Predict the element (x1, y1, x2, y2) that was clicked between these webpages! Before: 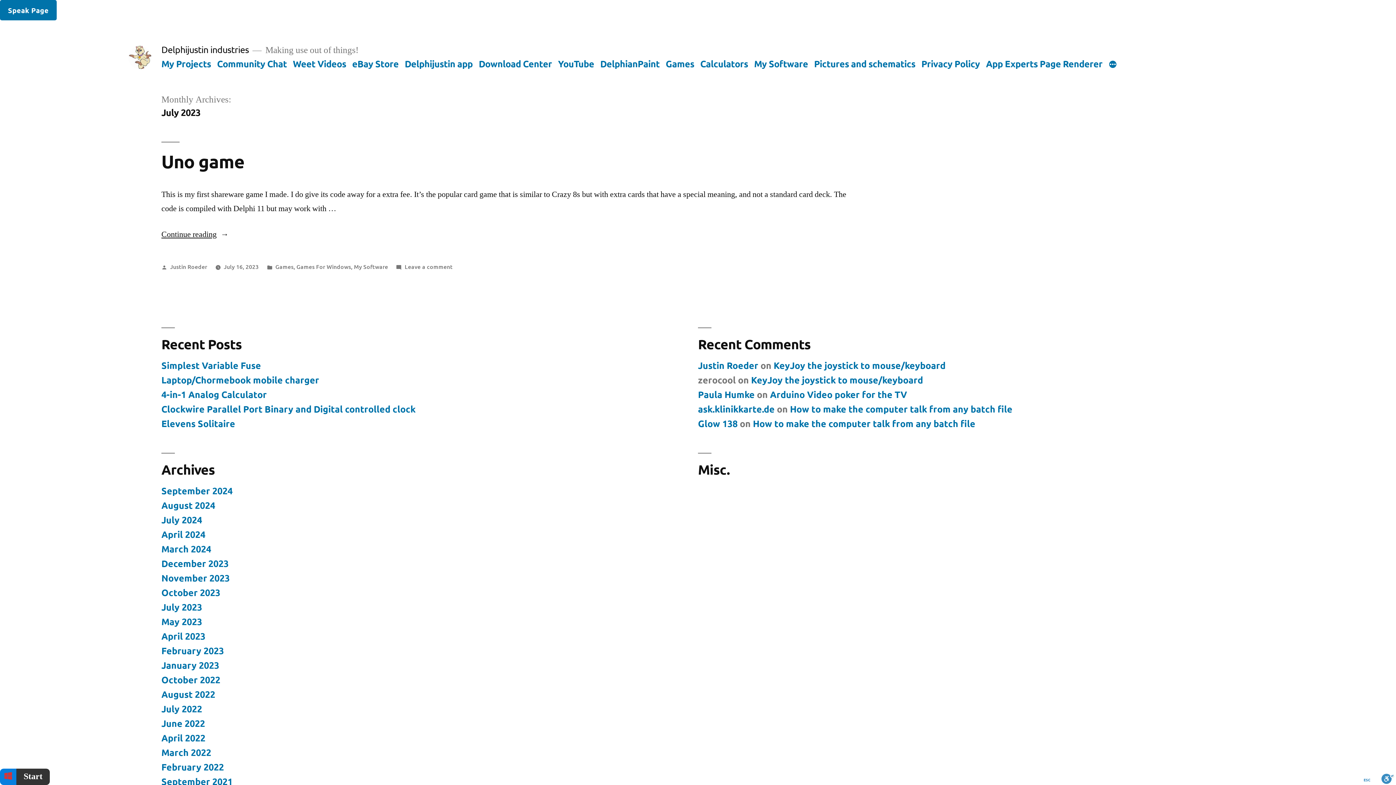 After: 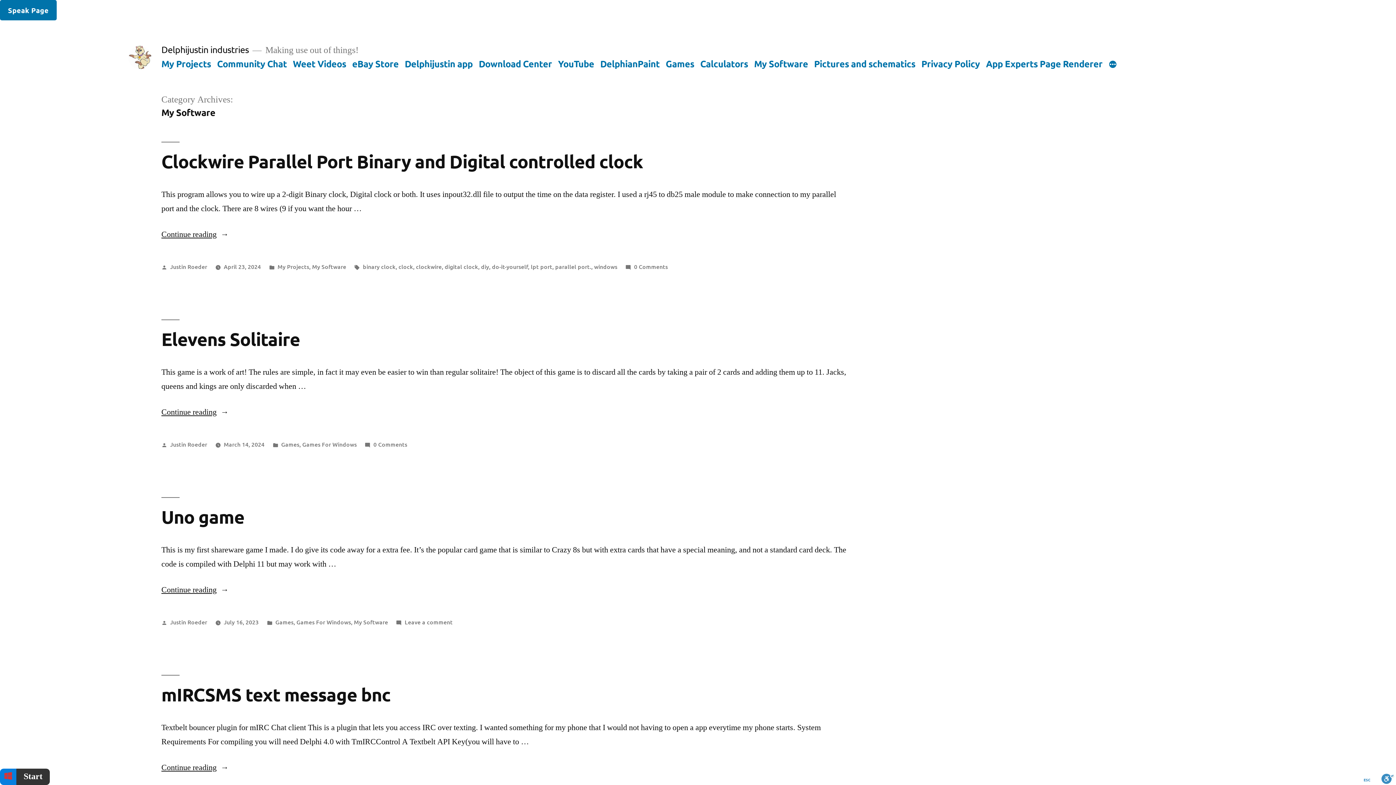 Action: label: My Software bbox: (754, 57, 808, 69)